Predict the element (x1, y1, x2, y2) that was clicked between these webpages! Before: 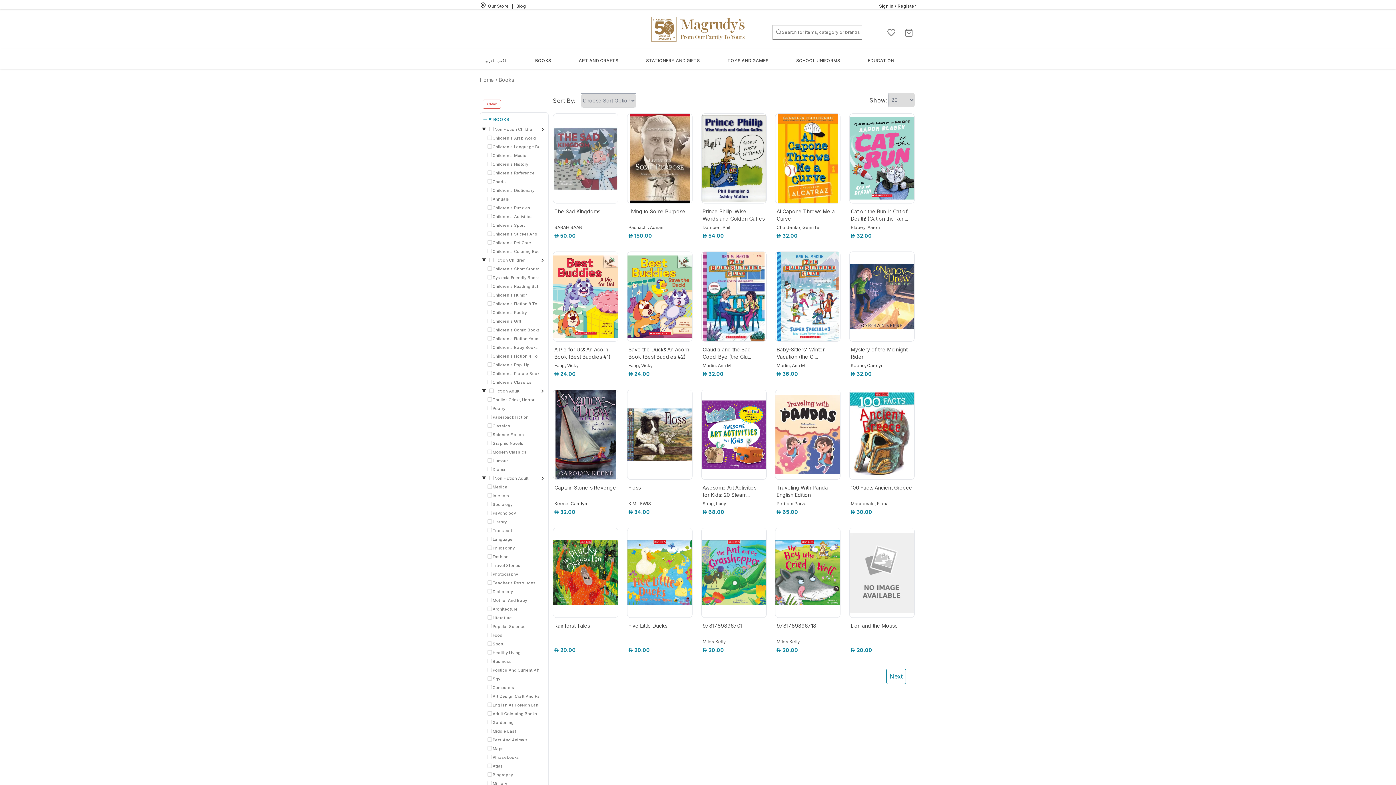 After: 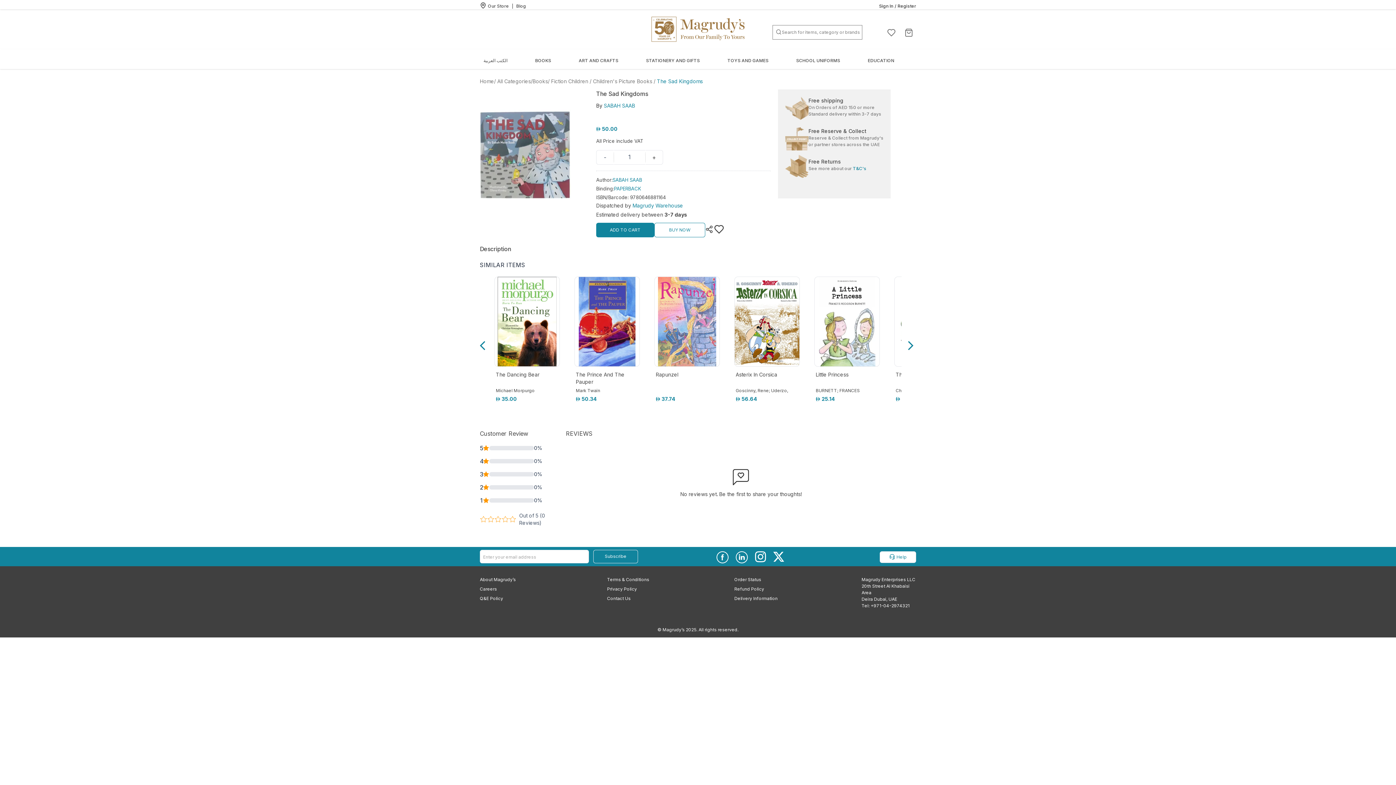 Action: bbox: (553, 113, 618, 203)